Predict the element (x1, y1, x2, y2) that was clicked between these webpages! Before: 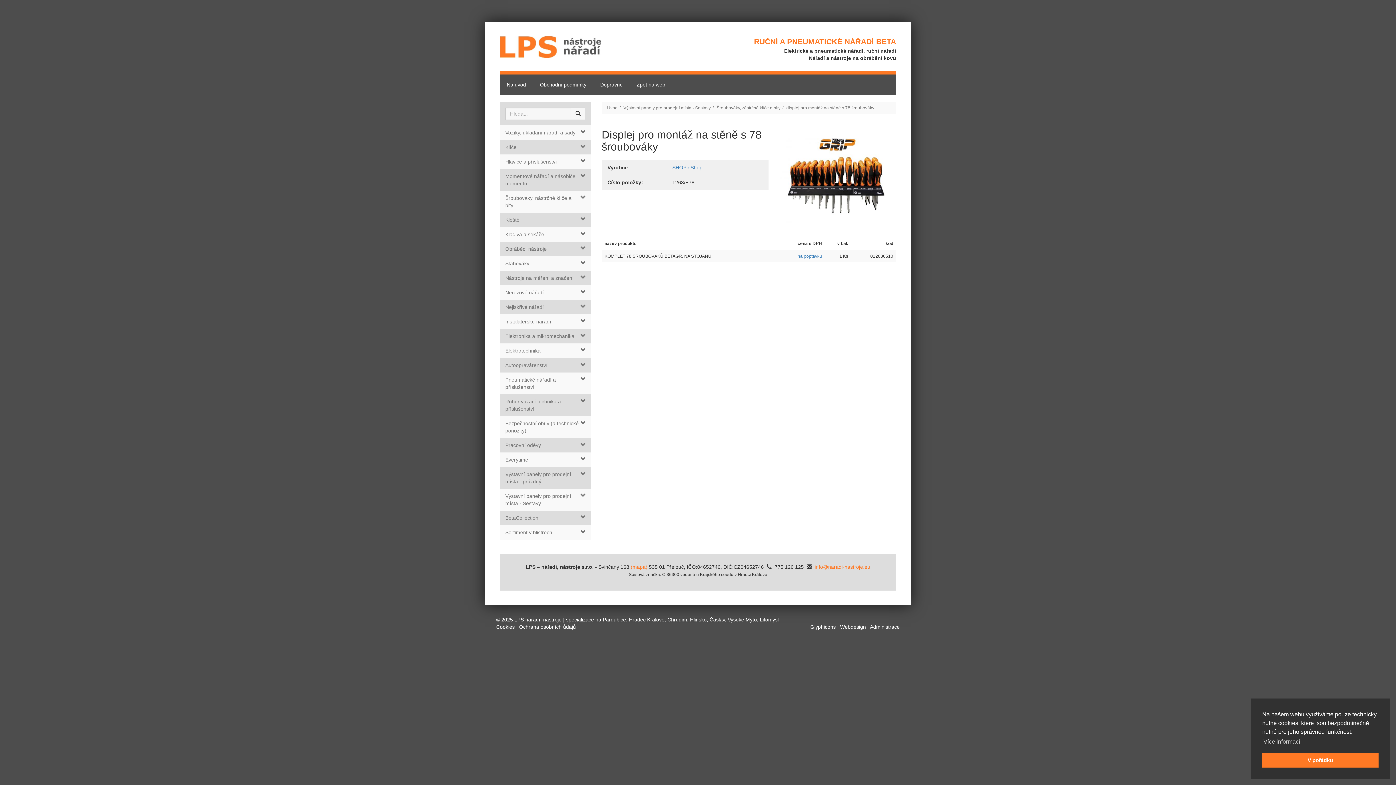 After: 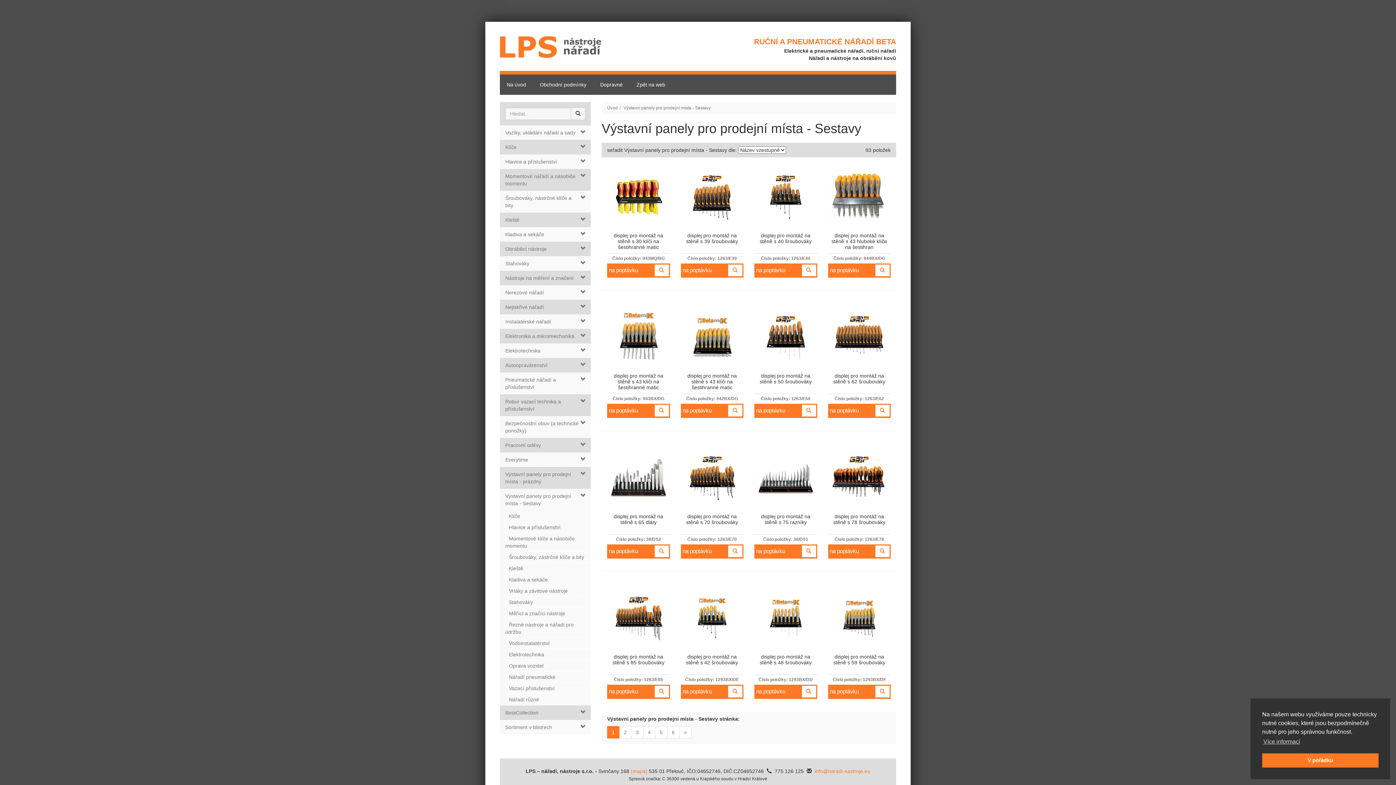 Action: label: Výstavní panely pro prodejní místa - Sestavy bbox: (500, 489, 590, 510)